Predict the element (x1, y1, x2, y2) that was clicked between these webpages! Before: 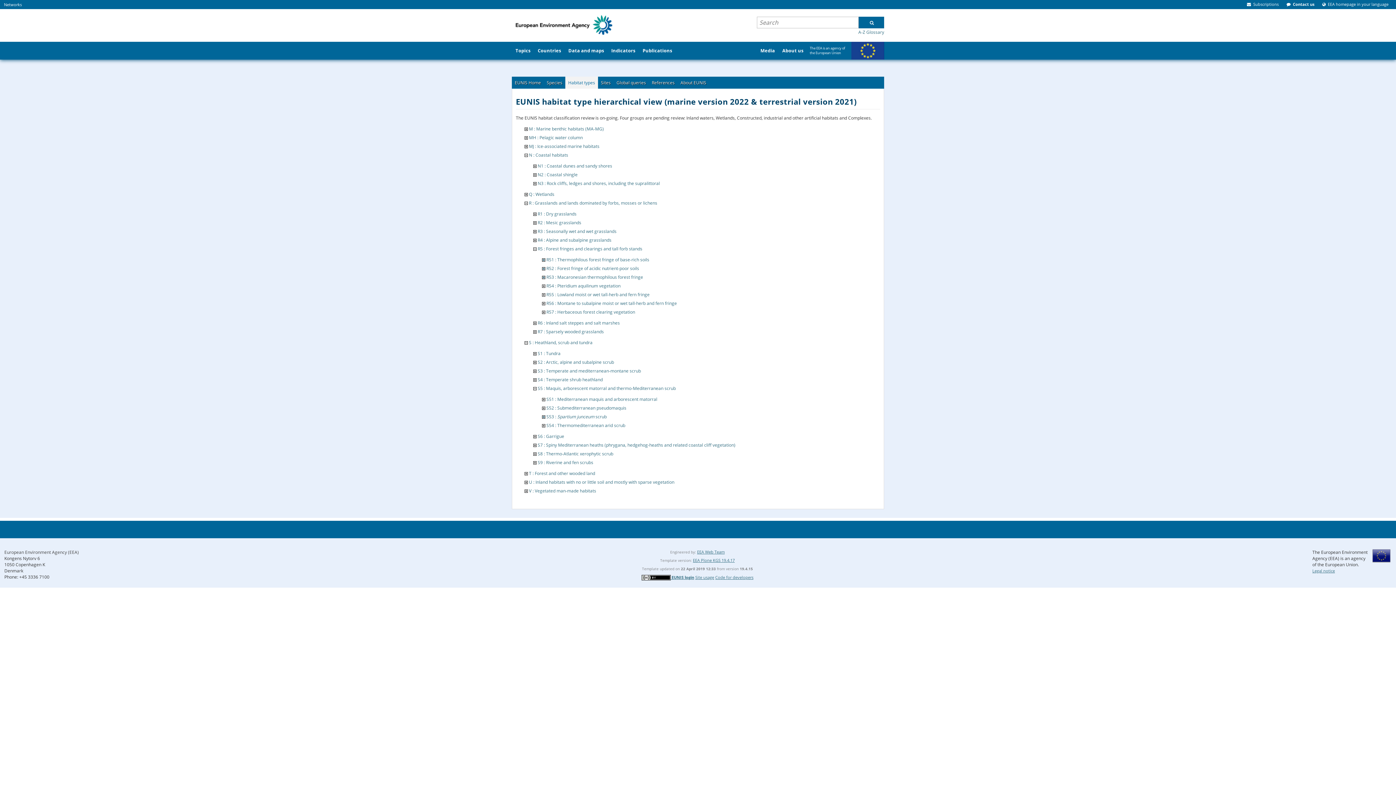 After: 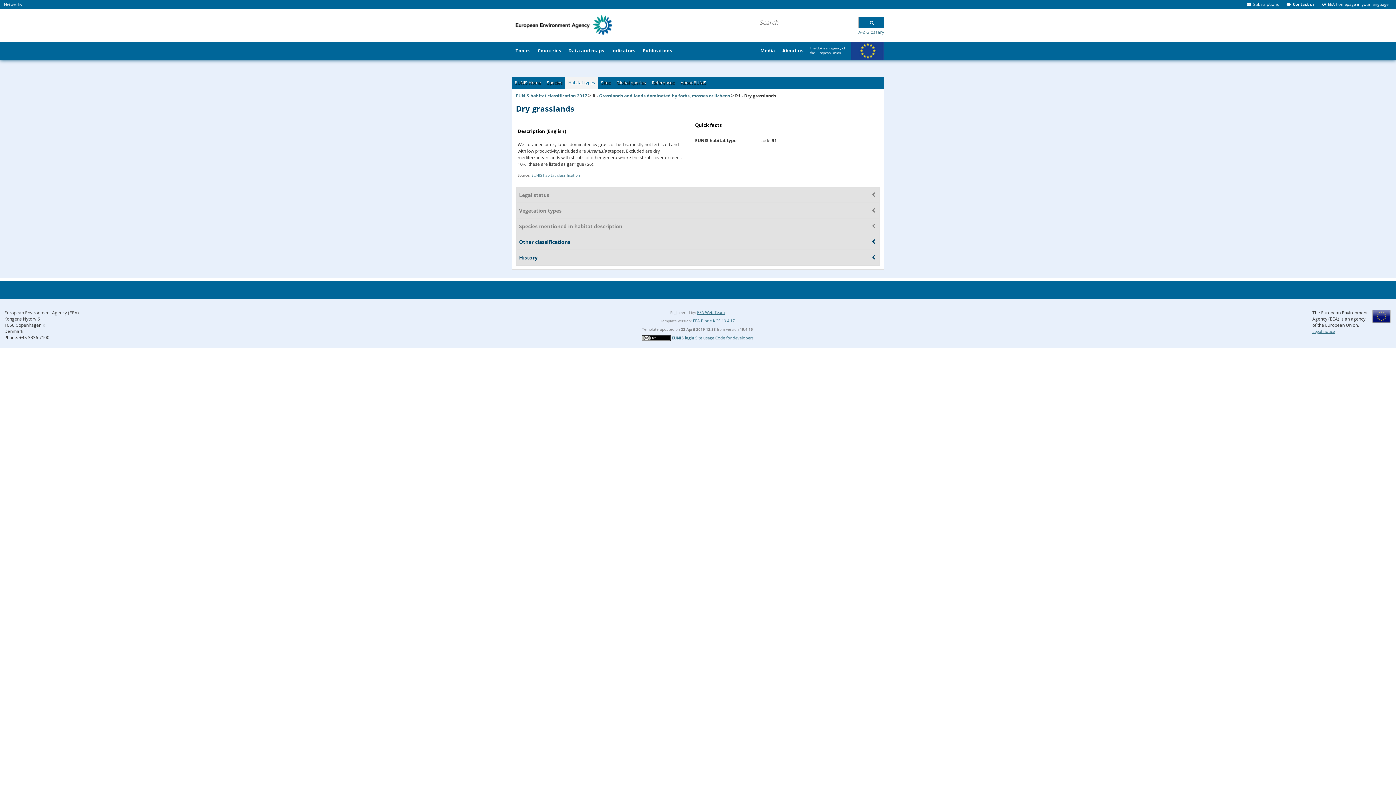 Action: label: R1 : Dry grasslands bbox: (537, 210, 576, 216)